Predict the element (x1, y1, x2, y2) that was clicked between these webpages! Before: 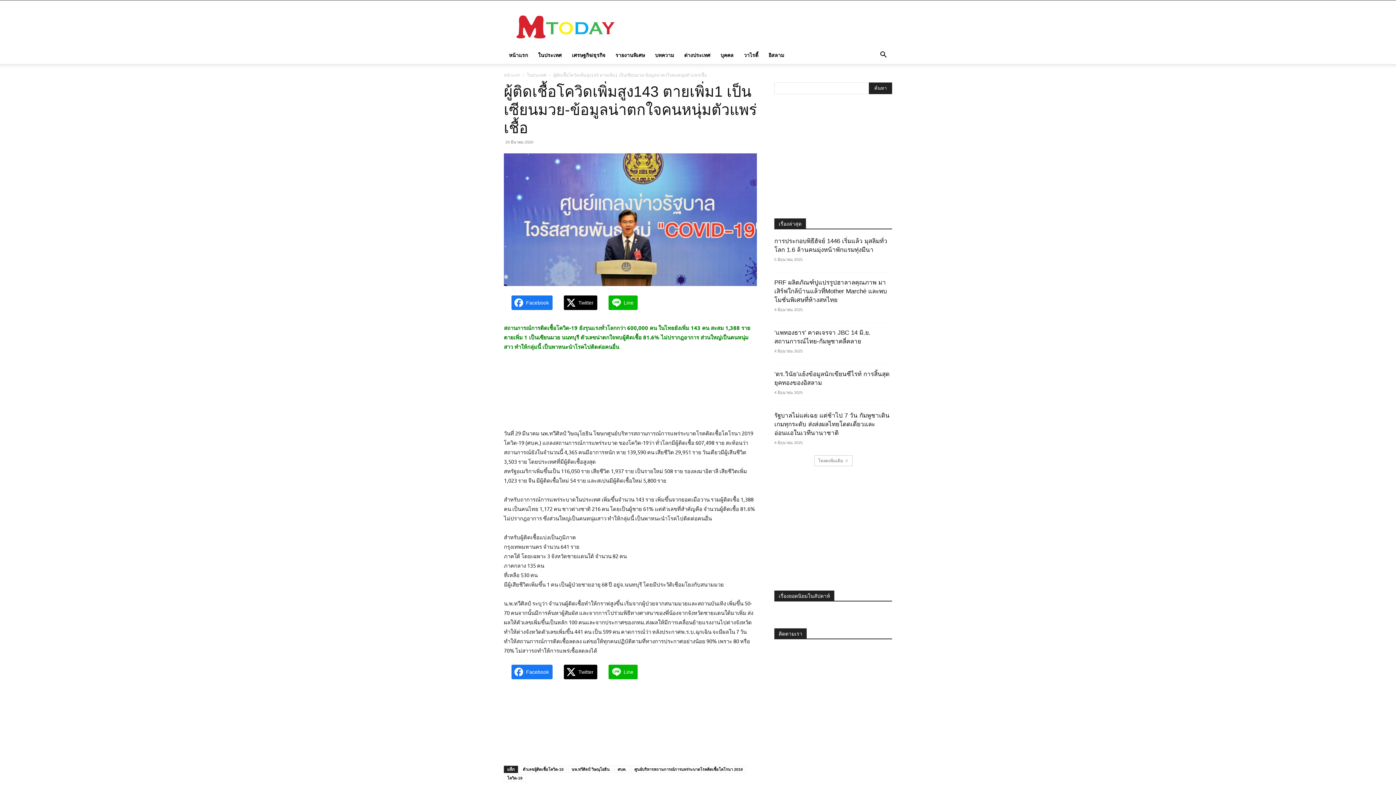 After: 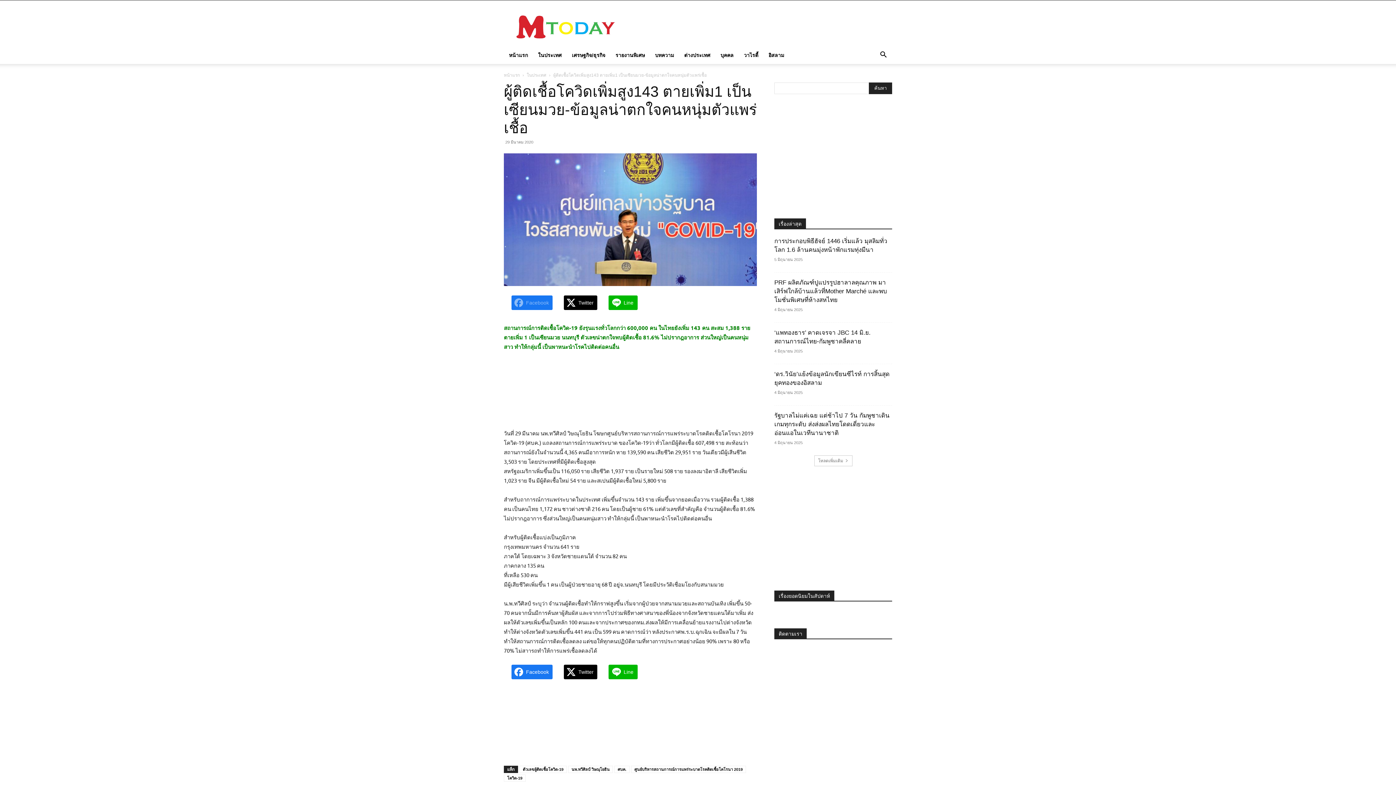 Action: label: Facebook bbox: (511, 295, 552, 310)